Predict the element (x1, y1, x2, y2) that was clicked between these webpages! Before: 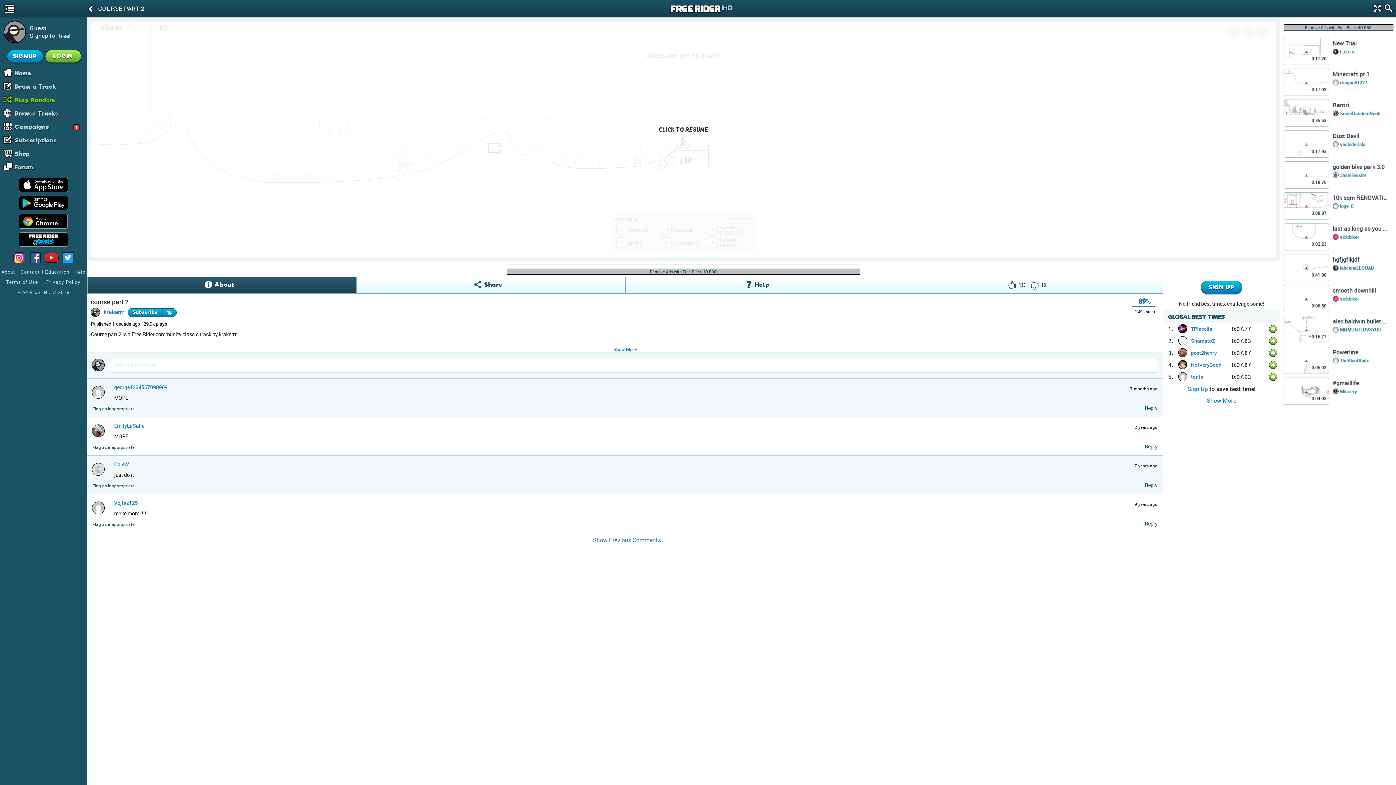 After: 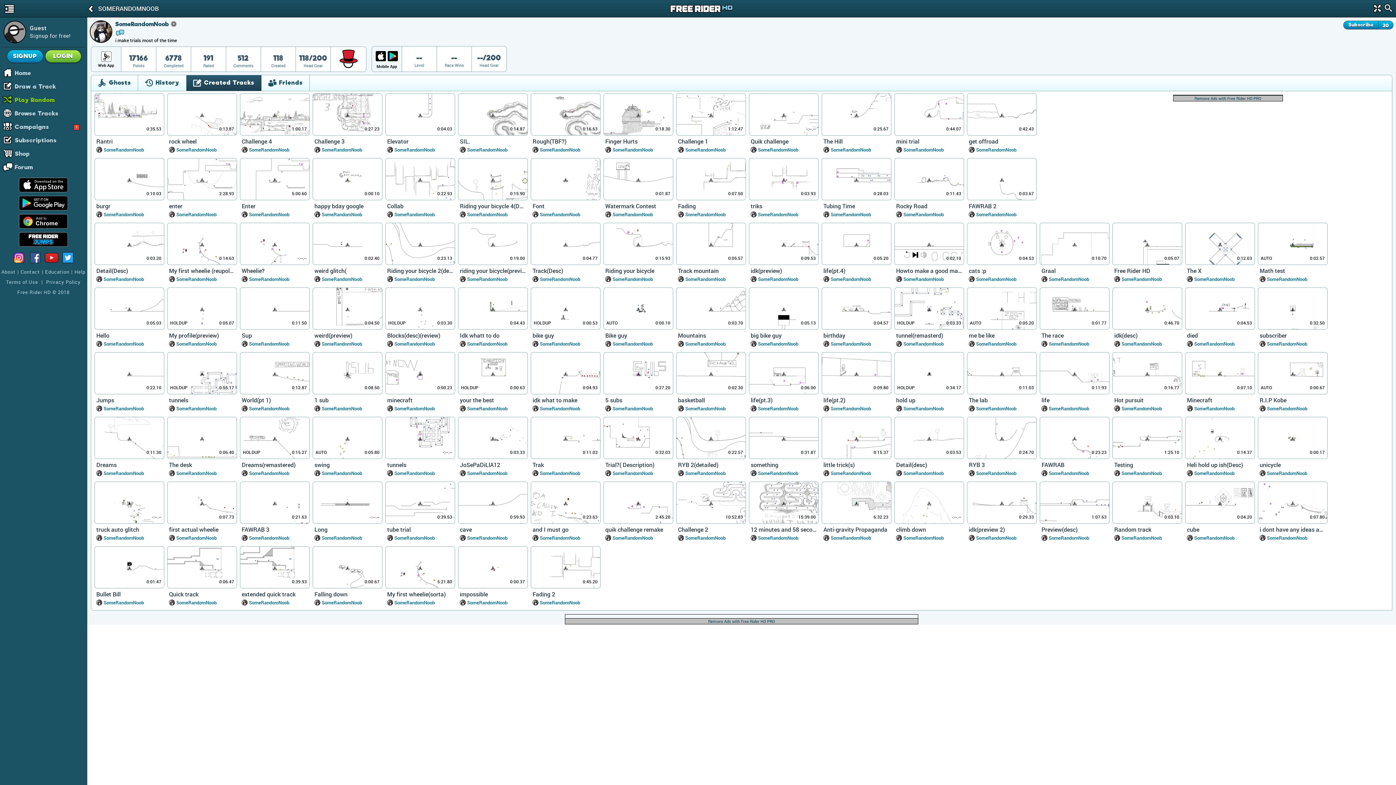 Action: label: SomeRandomNoob bbox: (1340, 110, 1380, 116)